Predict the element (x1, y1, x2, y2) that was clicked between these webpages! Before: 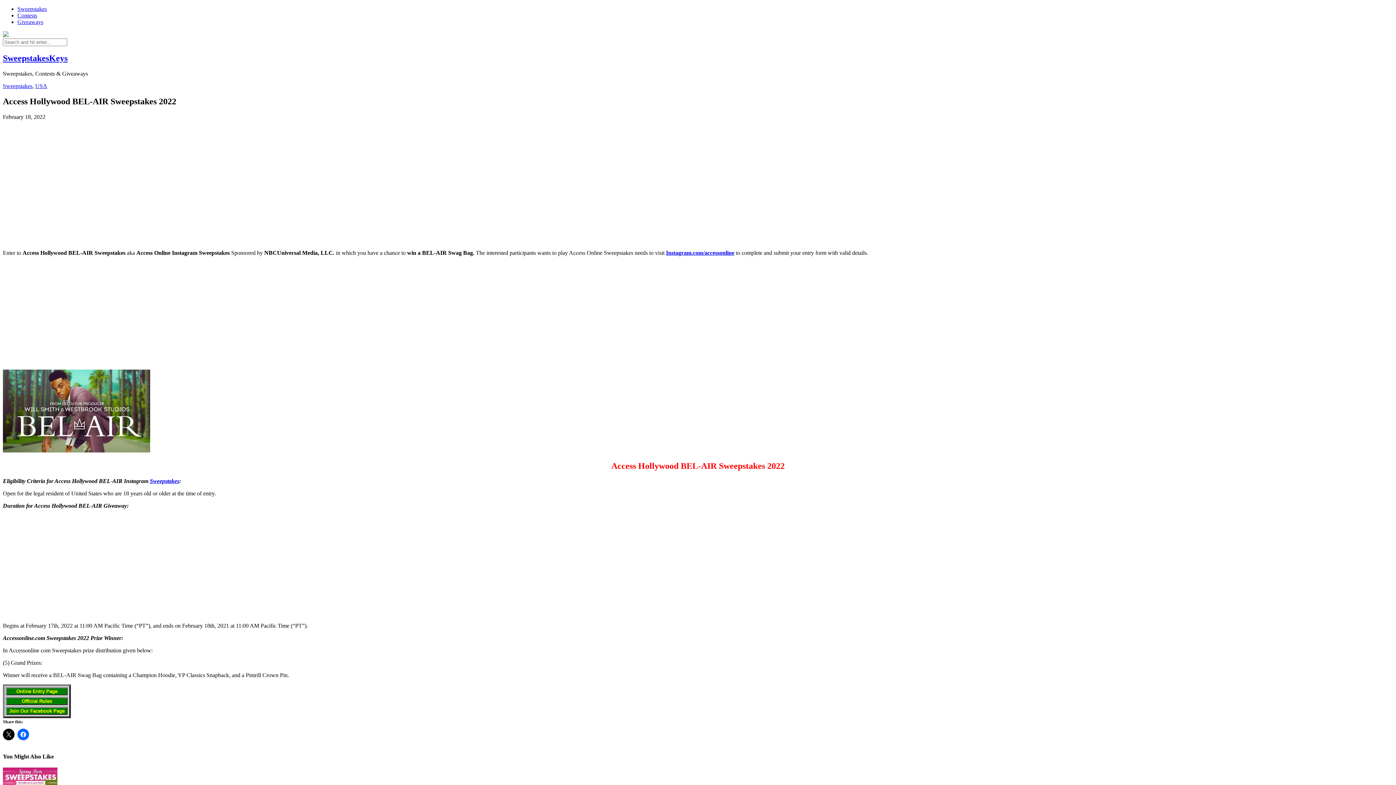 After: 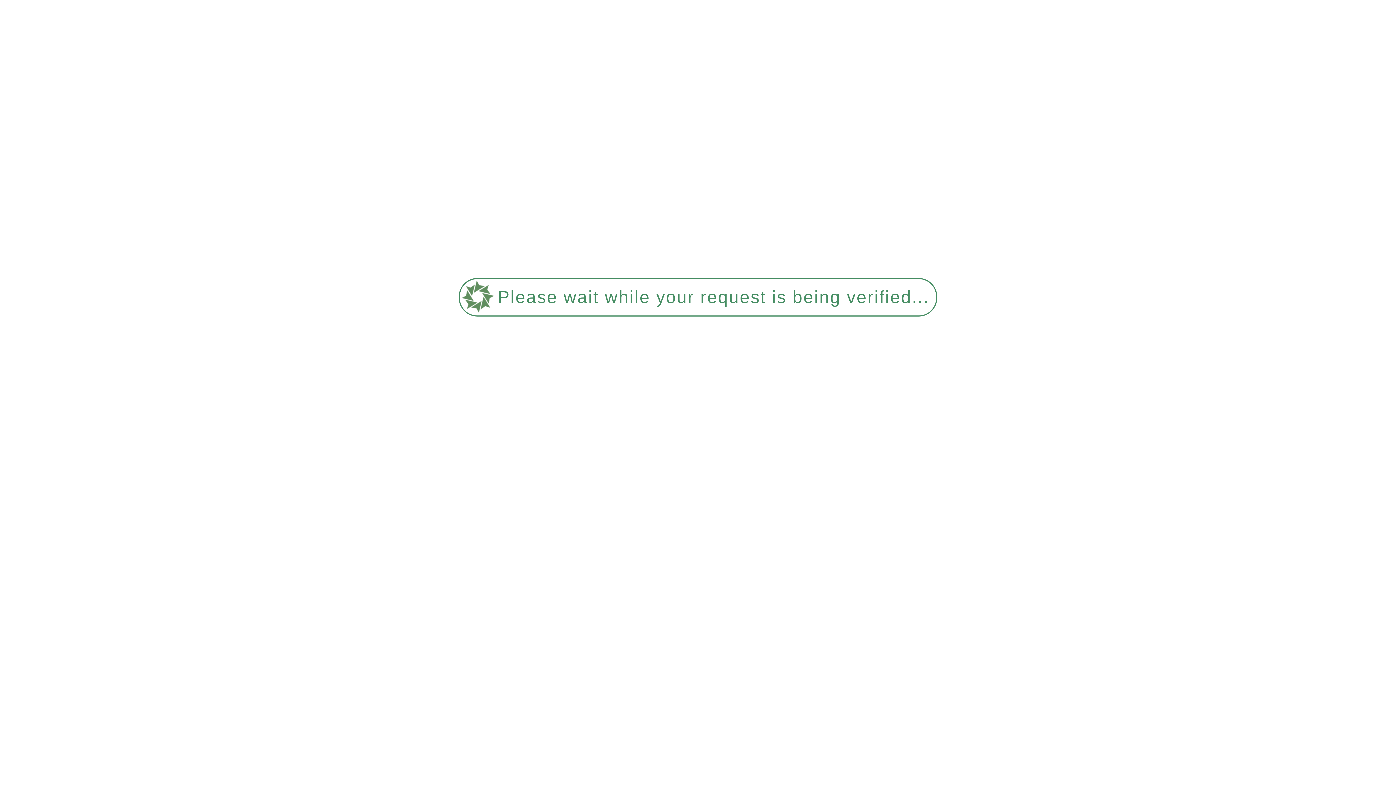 Action: bbox: (17, 18, 43, 25) label: Giveaways